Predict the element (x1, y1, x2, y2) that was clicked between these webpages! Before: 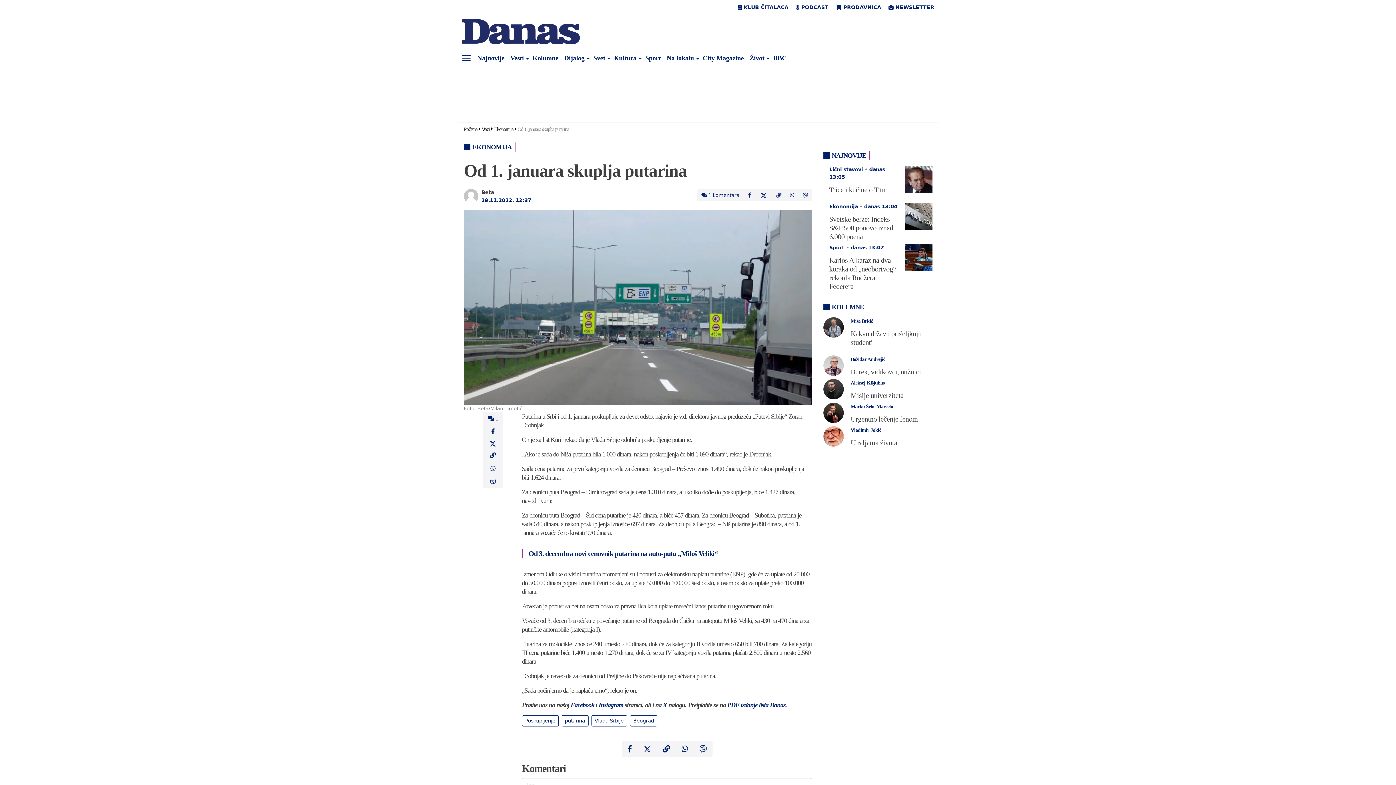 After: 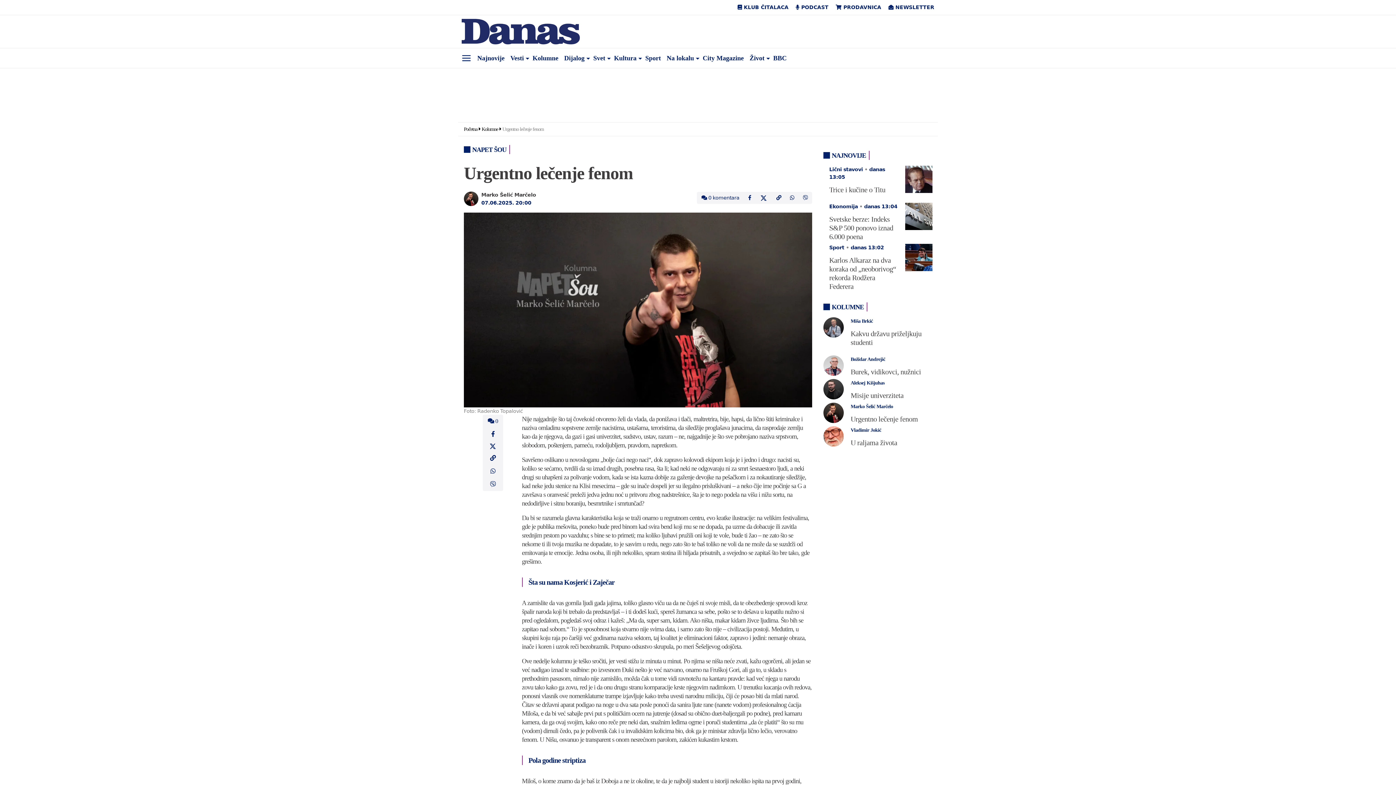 Action: label: Urgentno lečenje fenom bbox: (850, 415, 918, 423)